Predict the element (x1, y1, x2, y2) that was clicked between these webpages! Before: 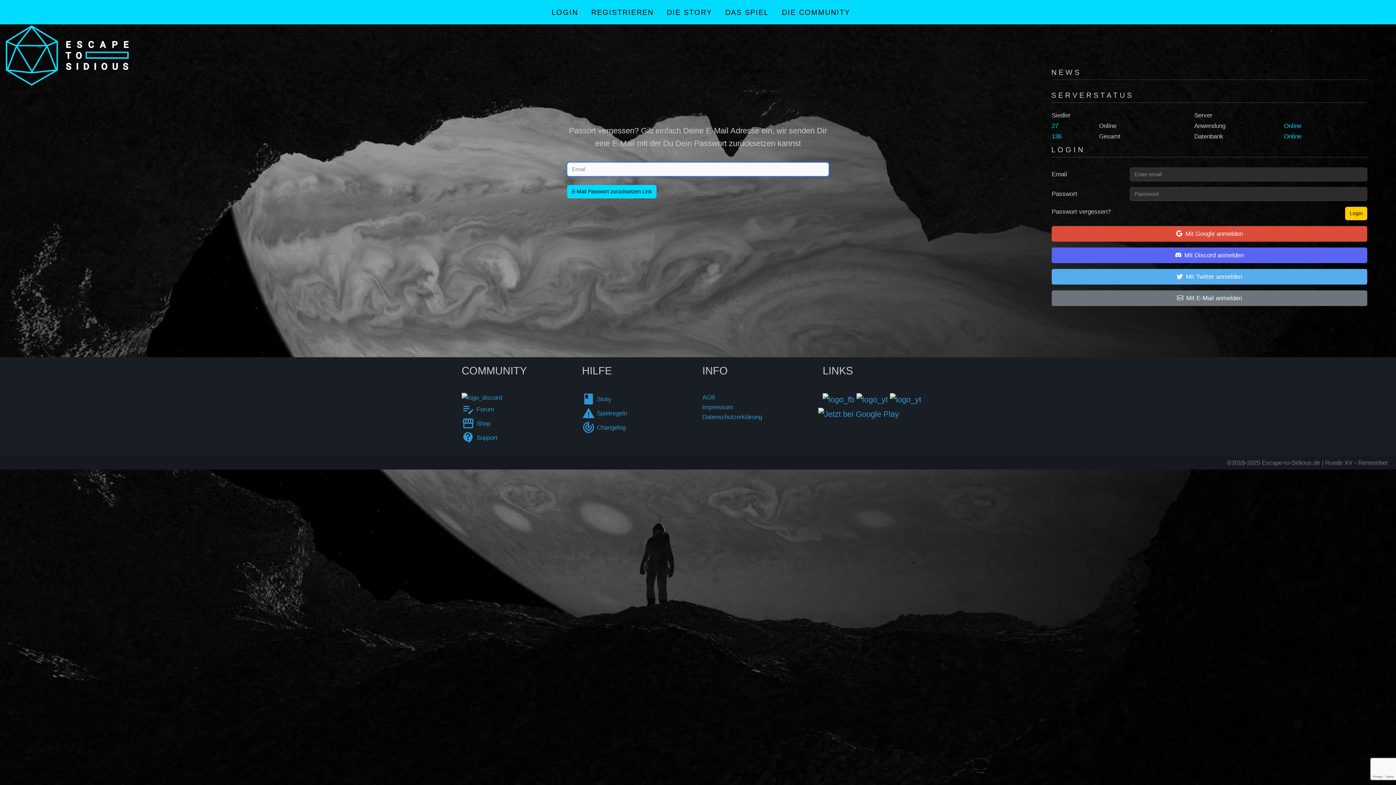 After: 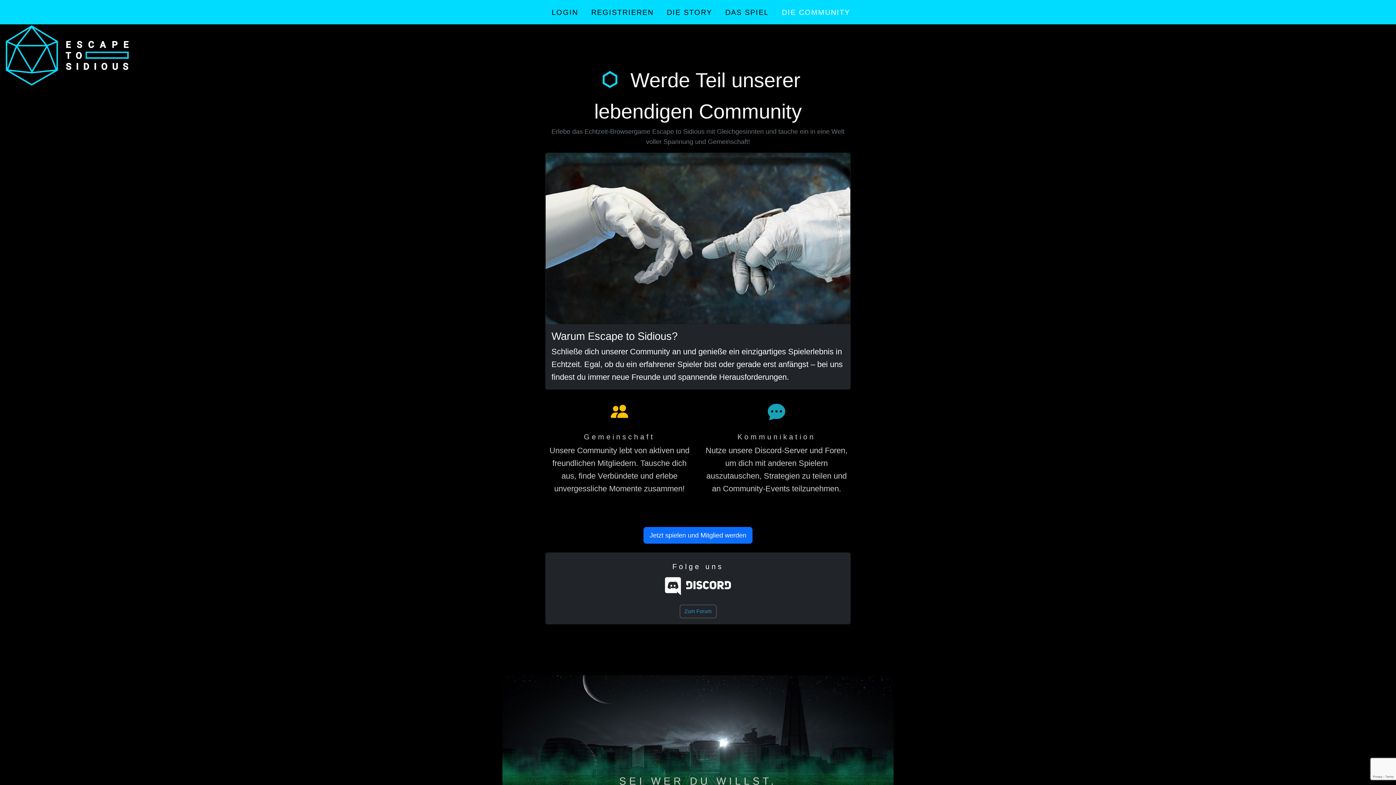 Action: bbox: (779, 2, 853, 21) label: DIE COMMUNITY